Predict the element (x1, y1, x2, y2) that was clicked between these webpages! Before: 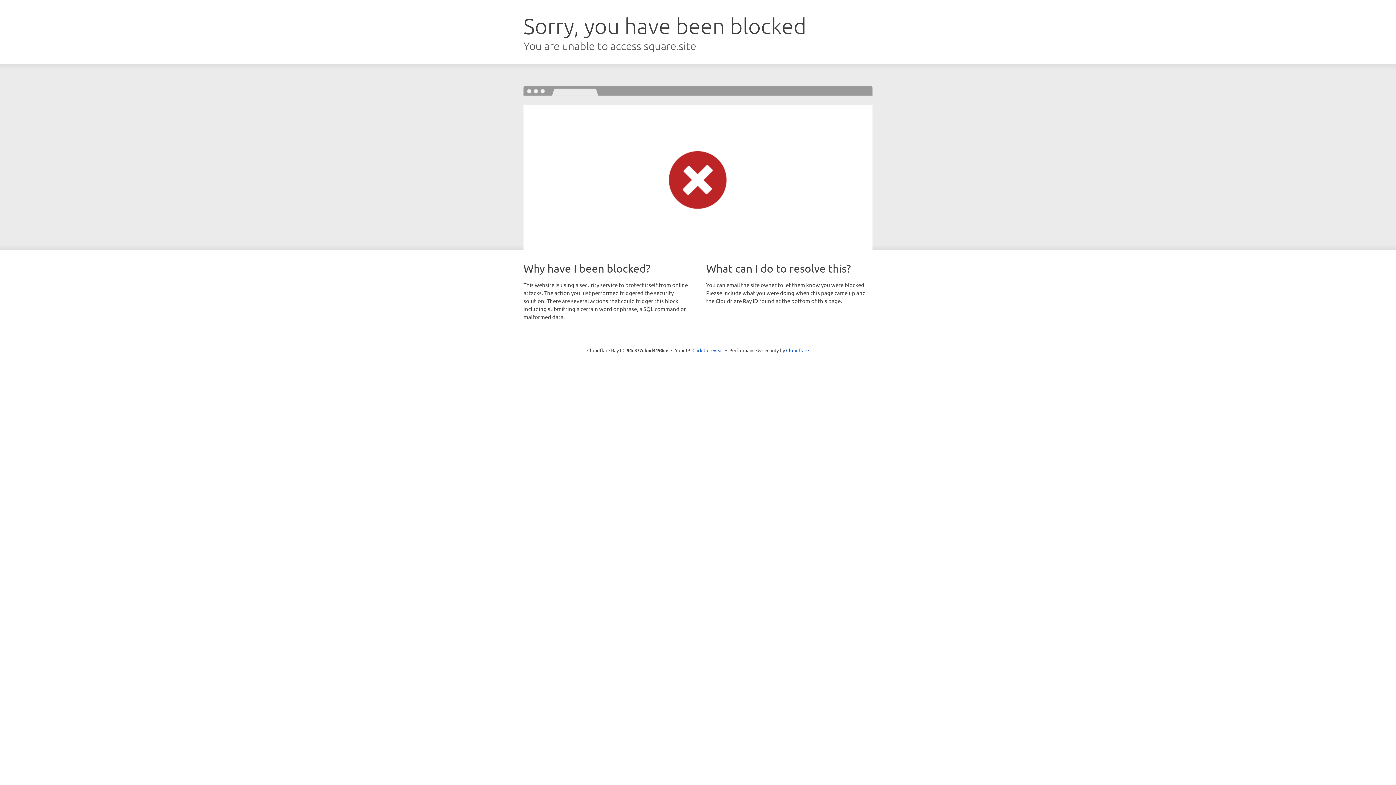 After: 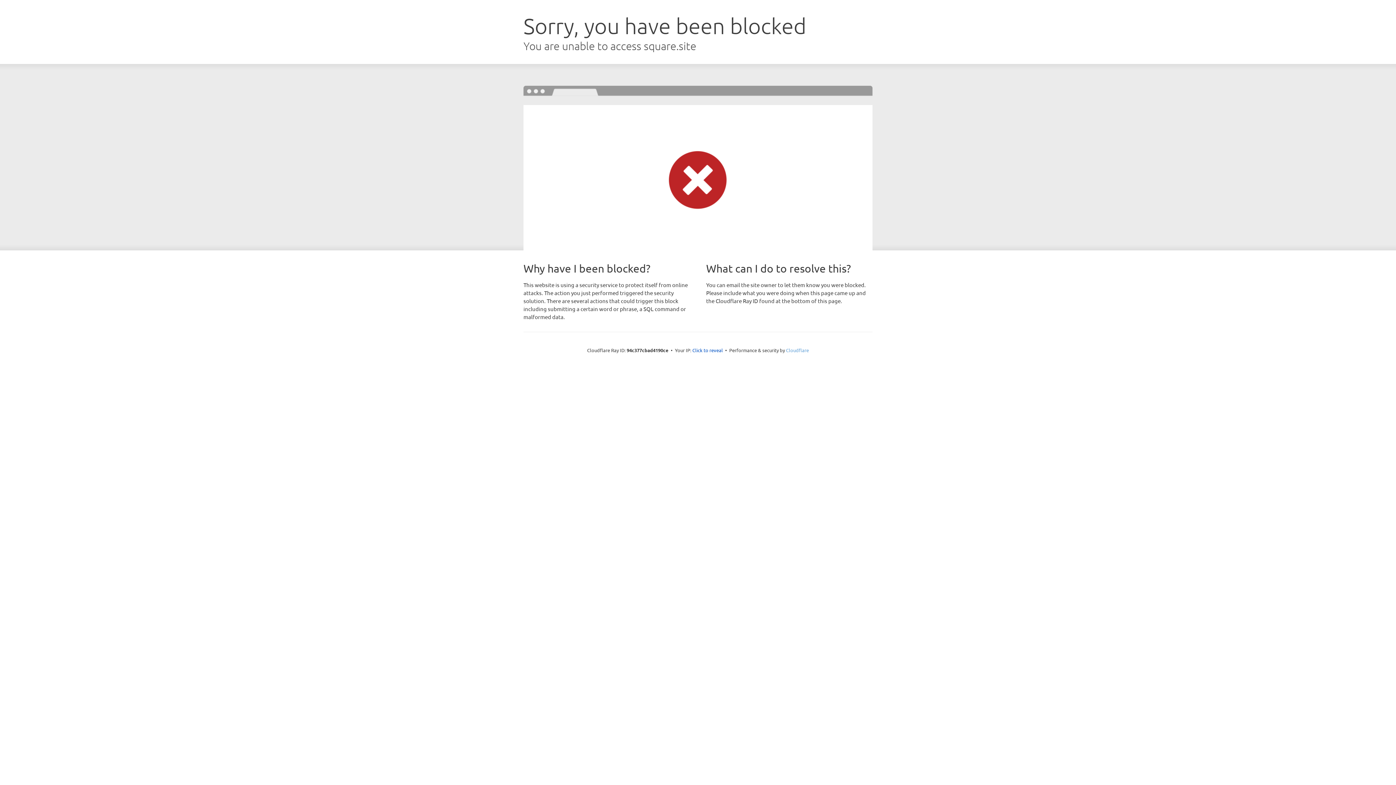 Action: label: Cloudflare bbox: (786, 347, 809, 353)